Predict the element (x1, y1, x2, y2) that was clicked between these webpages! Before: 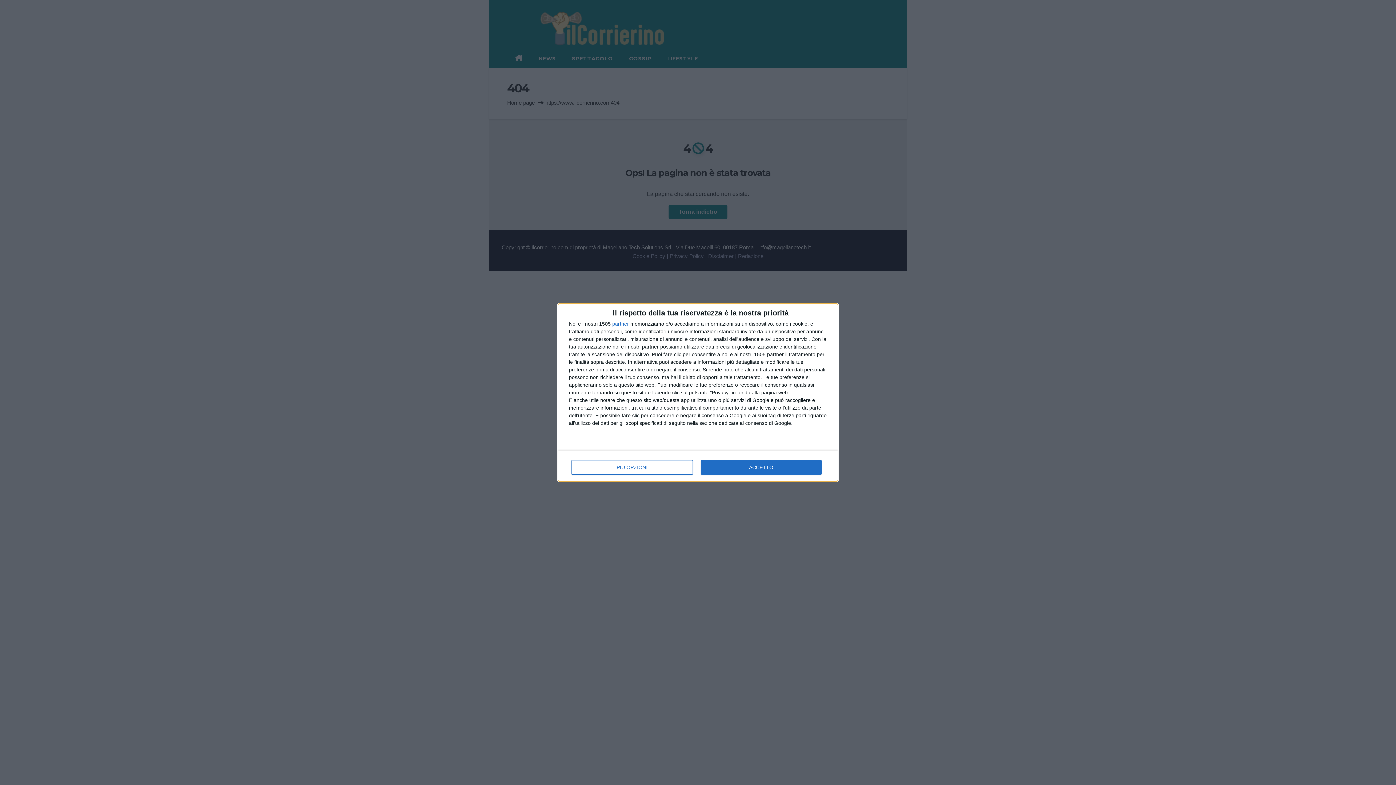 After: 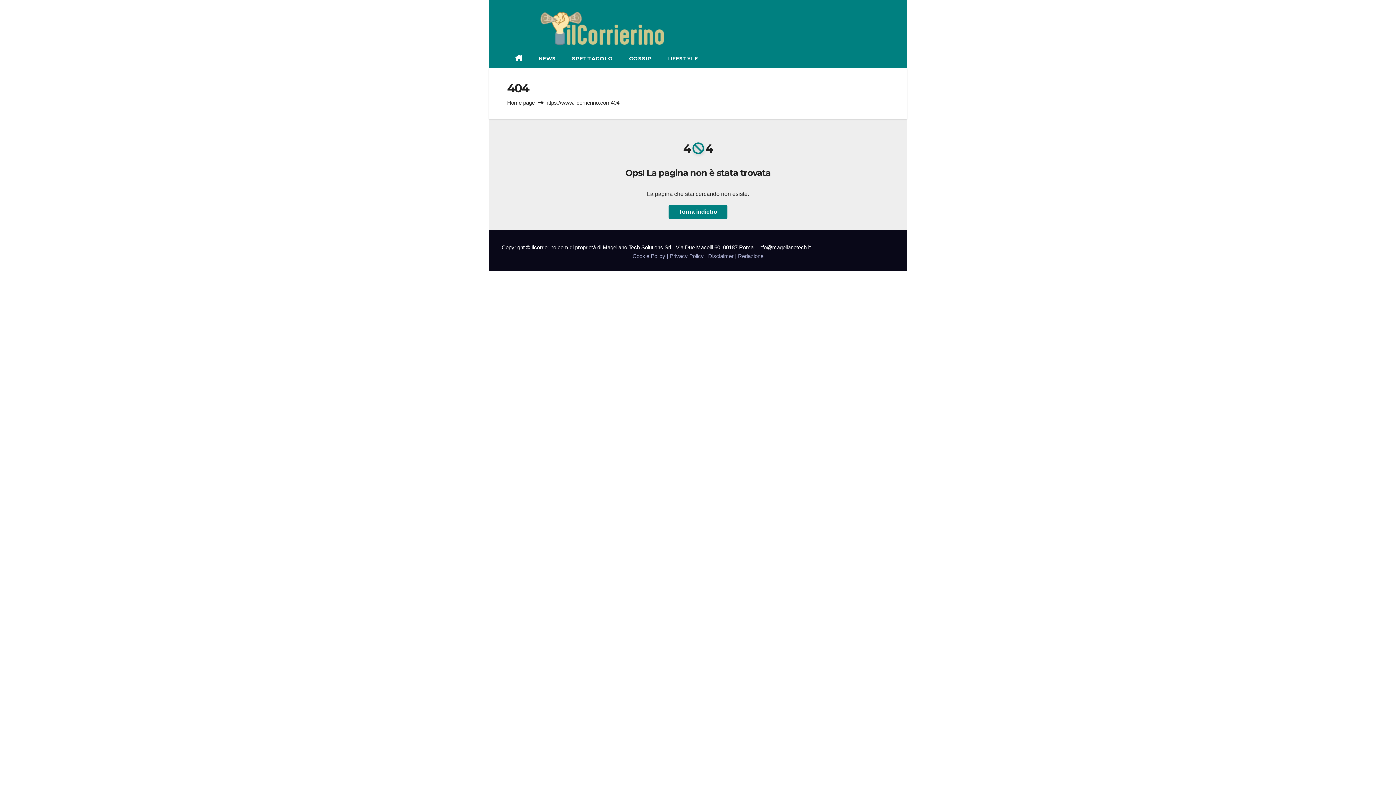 Action: label: ACCETTO bbox: (700, 460, 821, 474)